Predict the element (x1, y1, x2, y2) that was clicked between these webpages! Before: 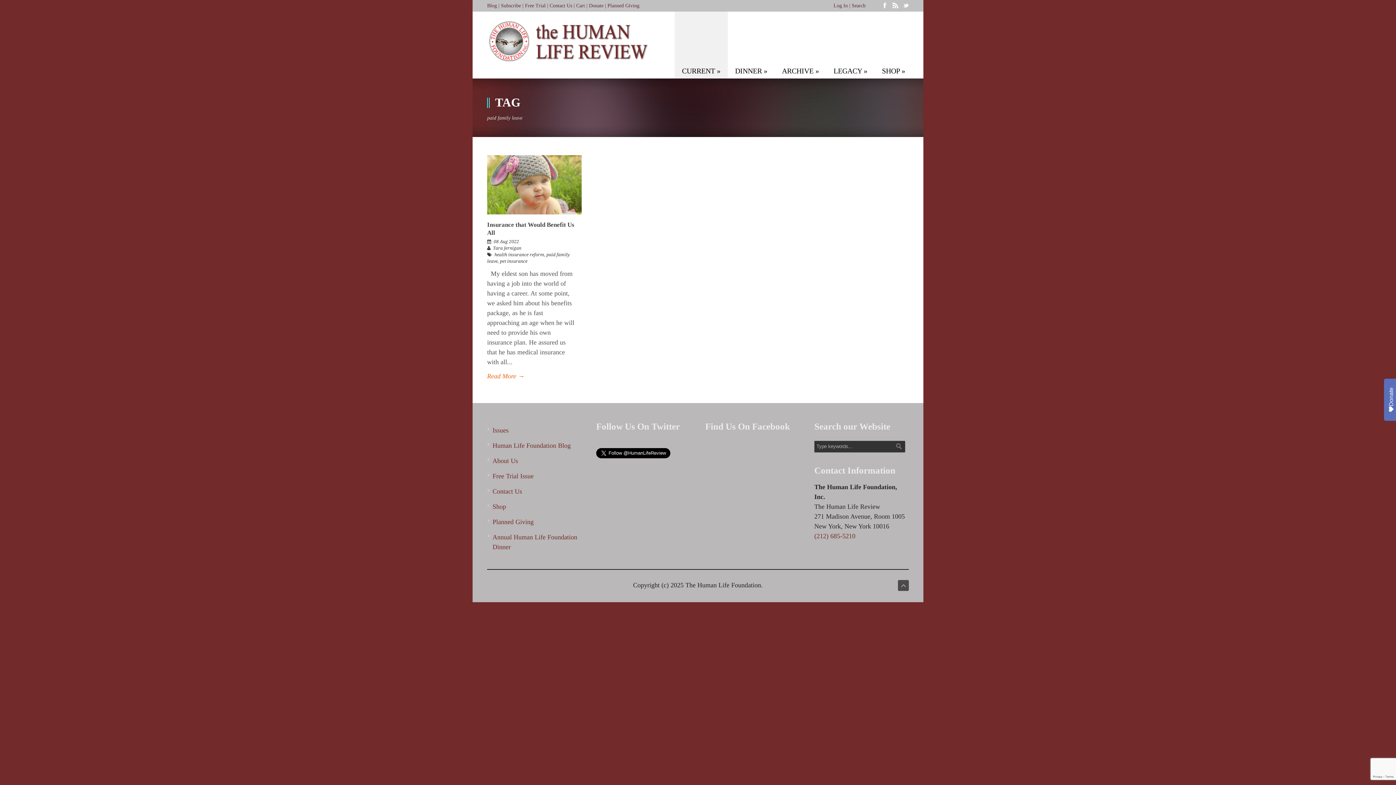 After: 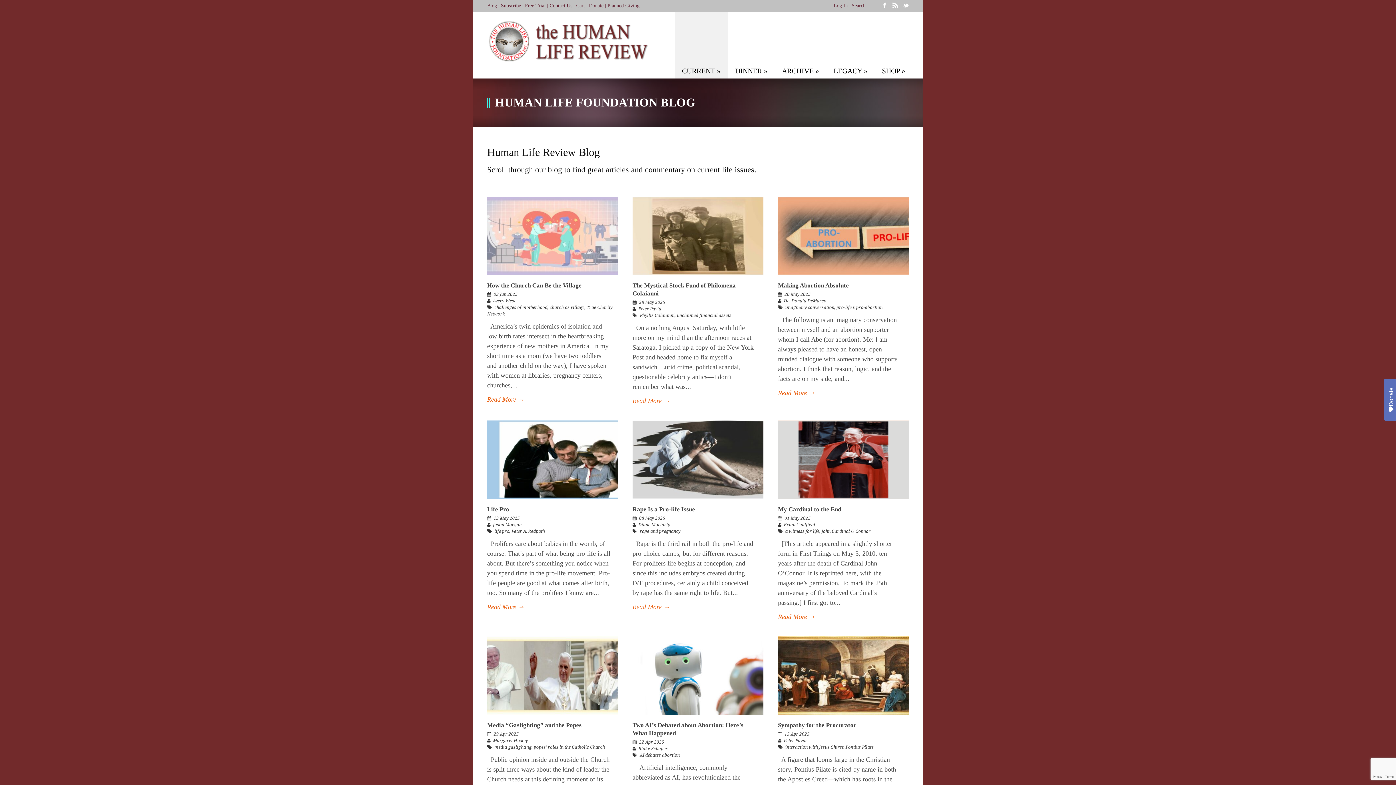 Action: bbox: (492, 442, 570, 449) label: Human Life Foundation Blog